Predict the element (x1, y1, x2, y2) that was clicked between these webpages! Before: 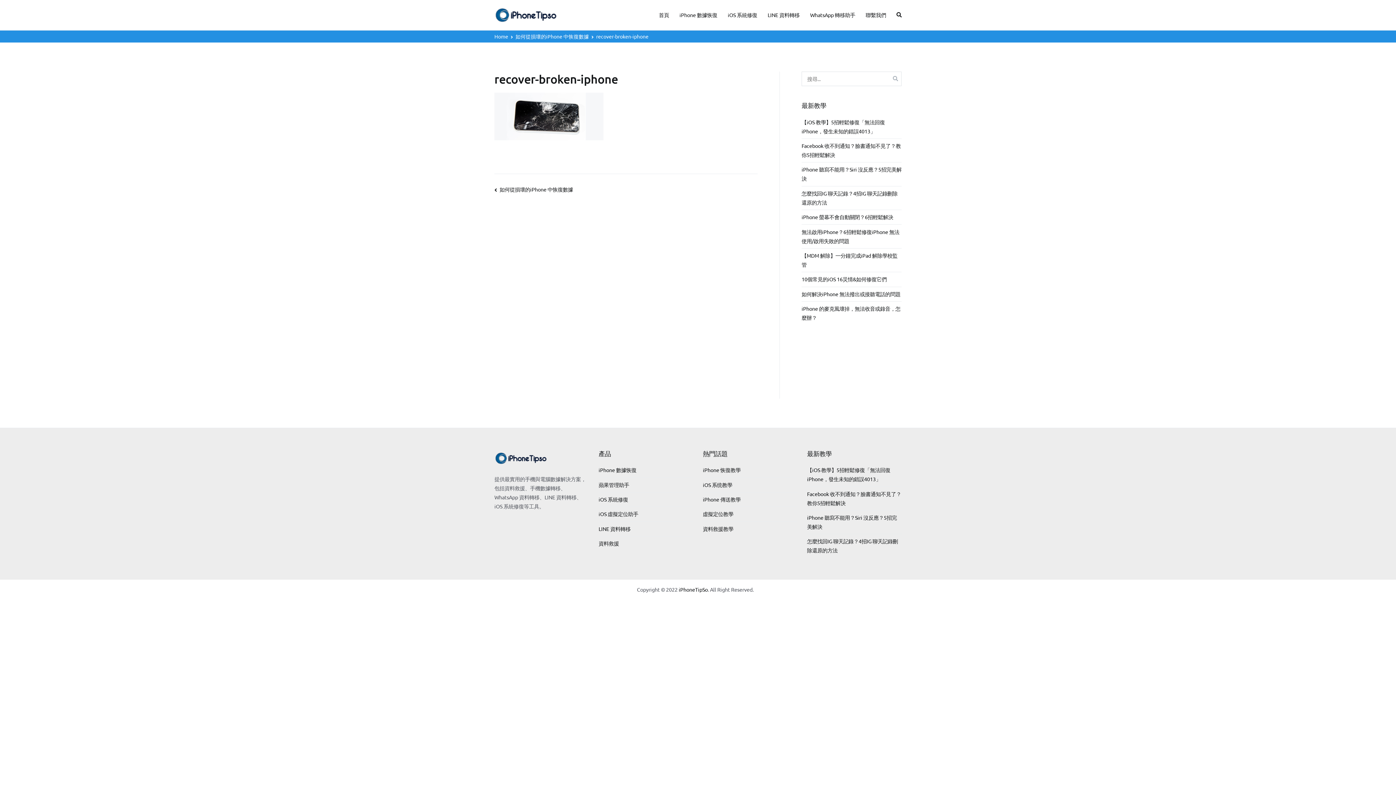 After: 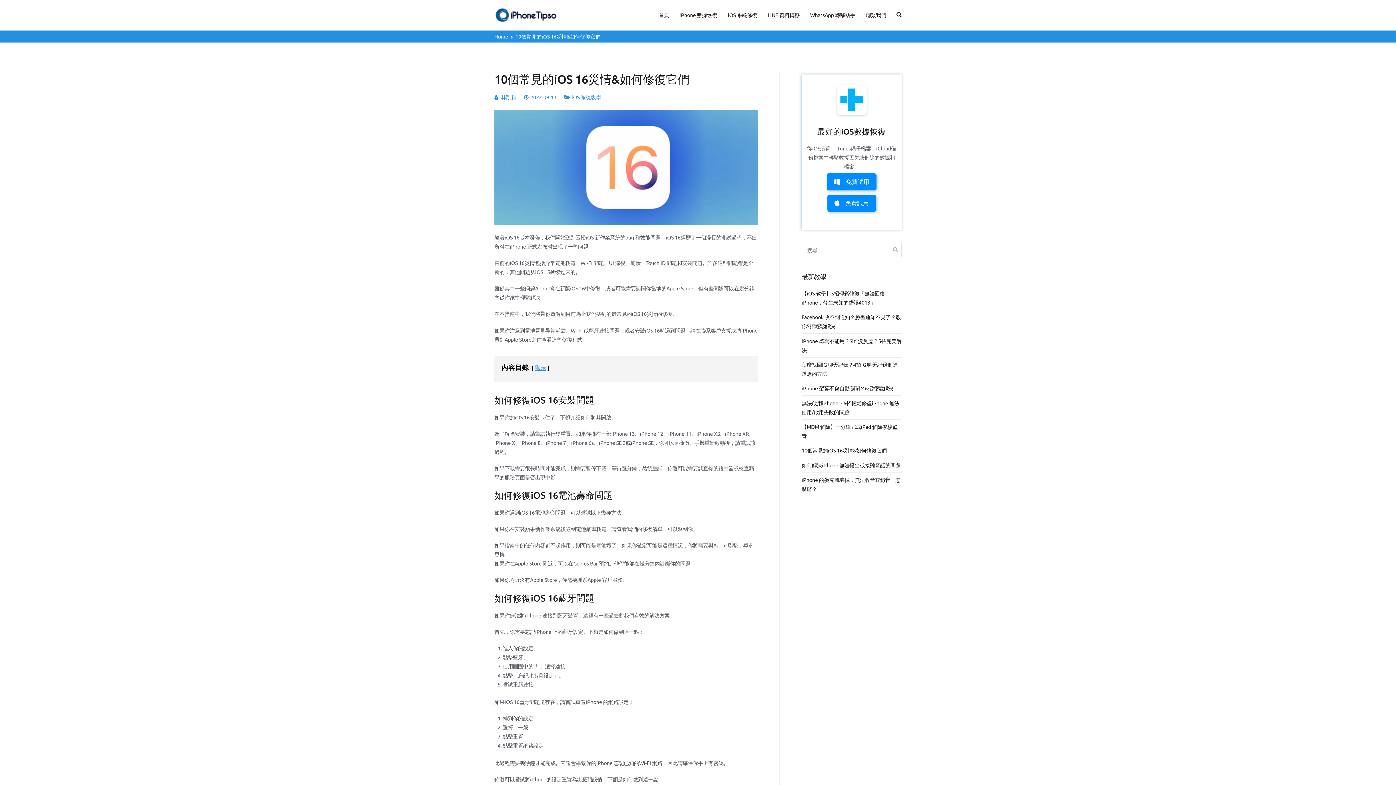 Action: label: 10個常見的iOS 16災情&如何修復它們 bbox: (801, 272, 901, 286)